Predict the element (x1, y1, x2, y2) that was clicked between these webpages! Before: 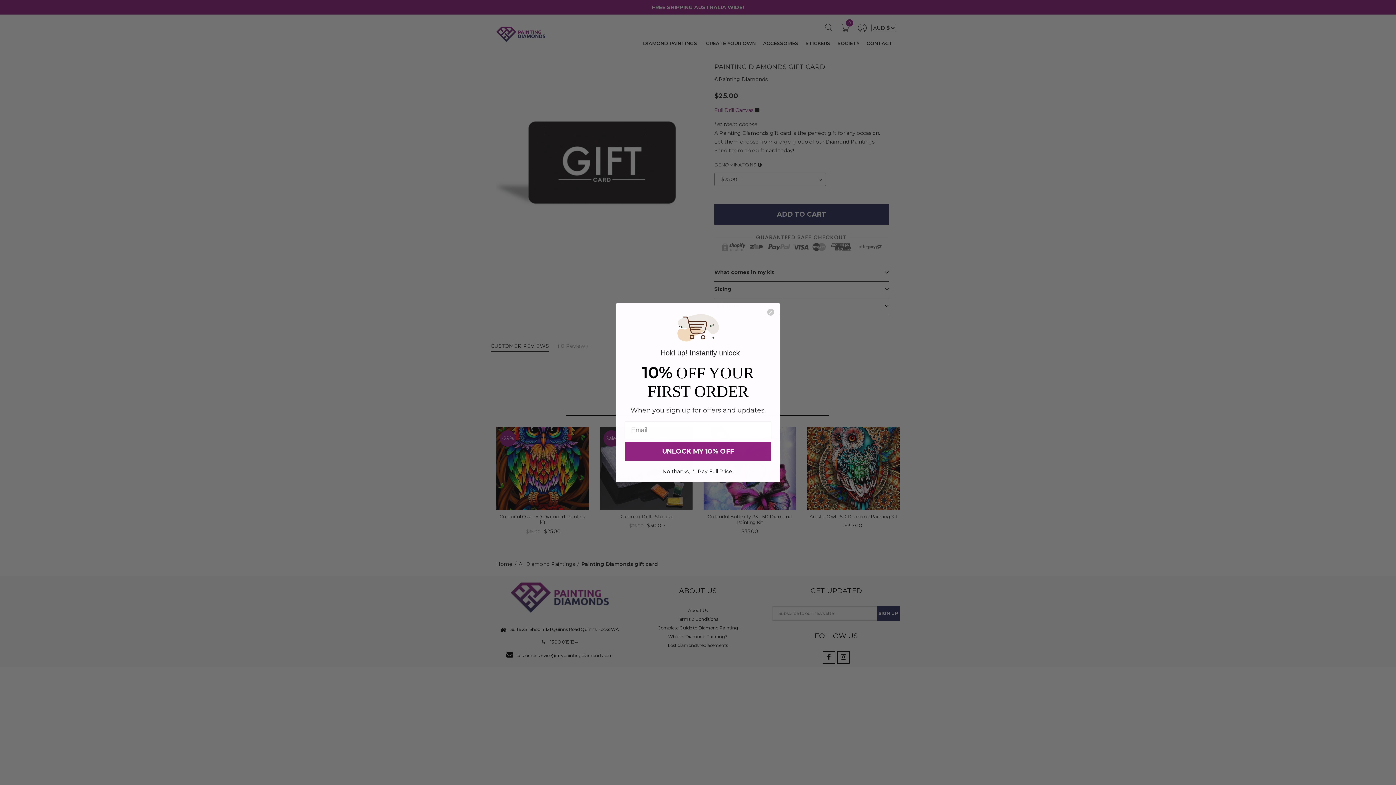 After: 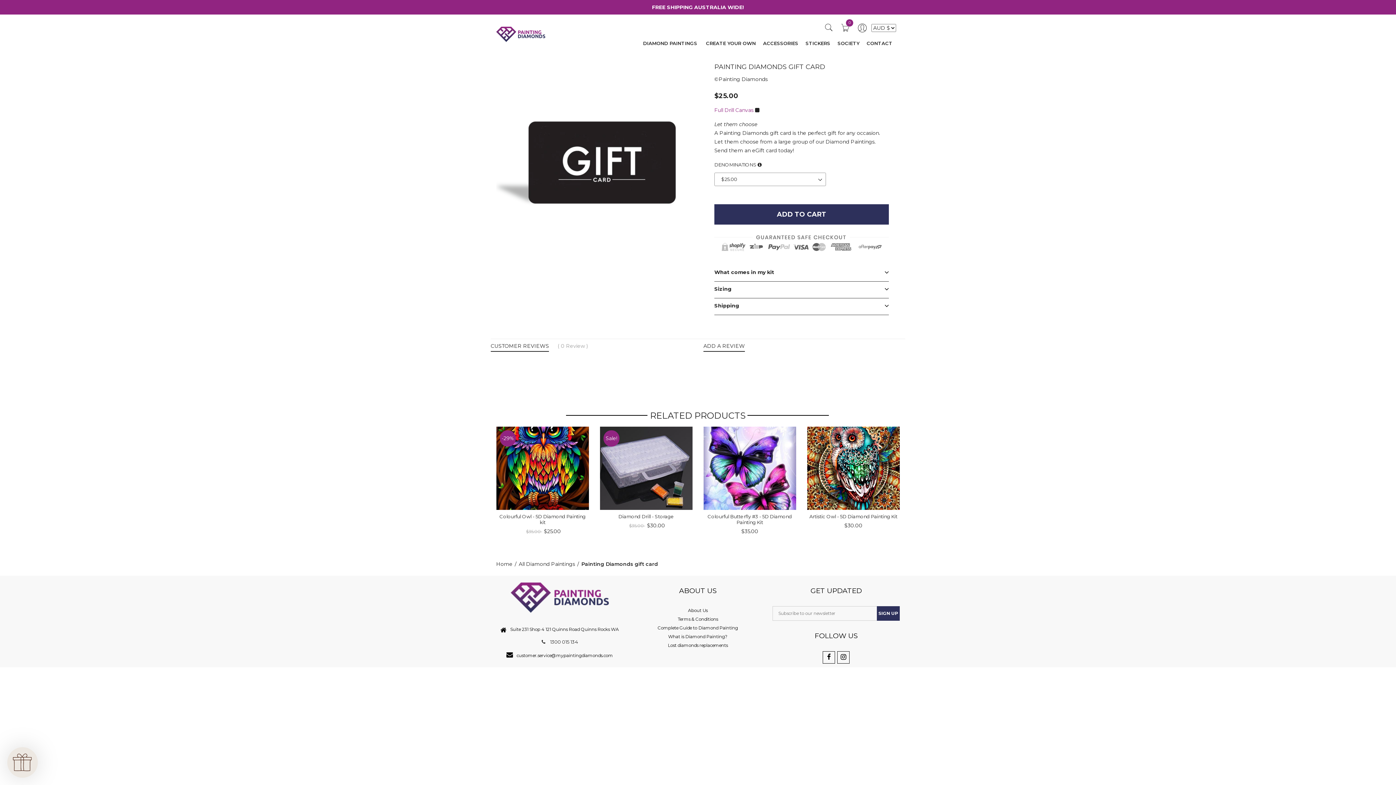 Action: bbox: (625, 466, 771, 476) label: No thanks, I'll Pay Full Price!